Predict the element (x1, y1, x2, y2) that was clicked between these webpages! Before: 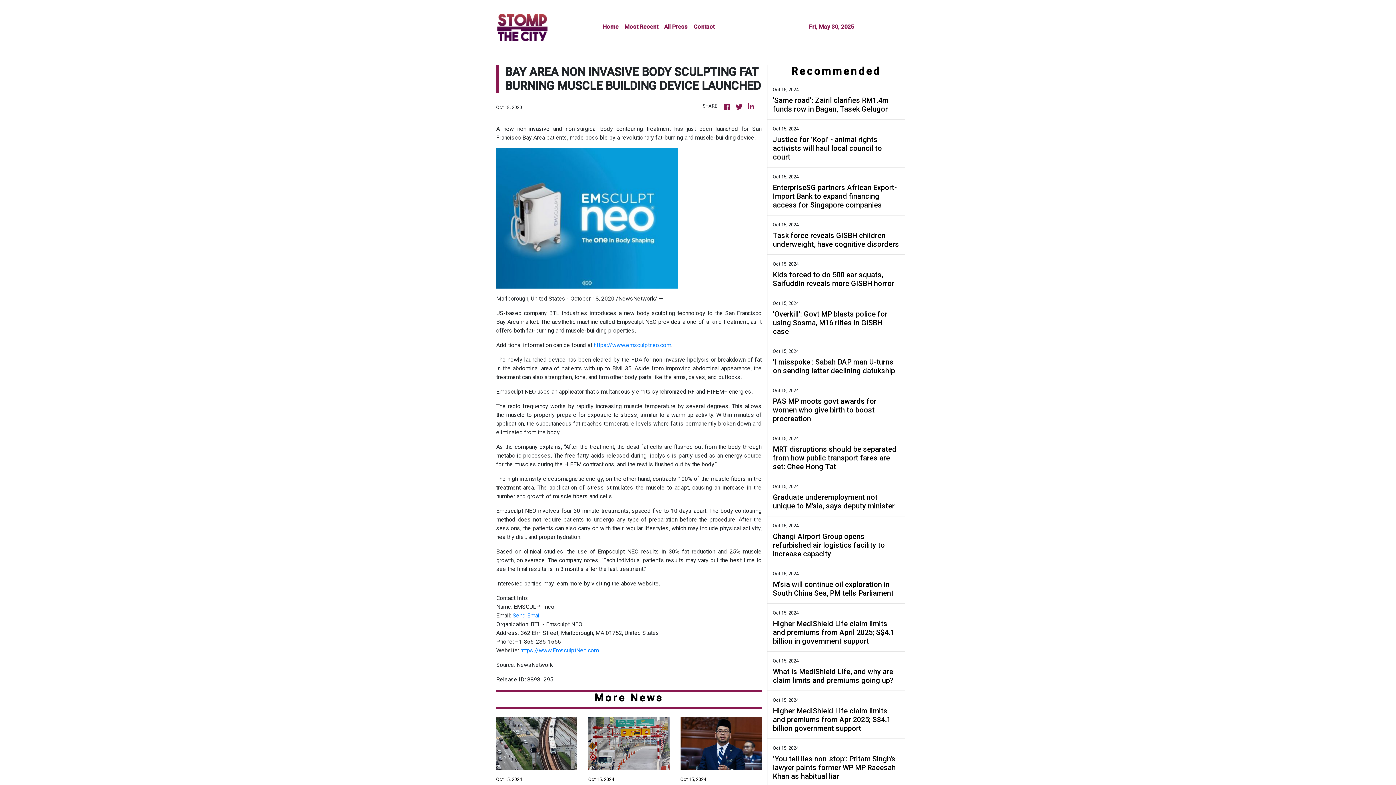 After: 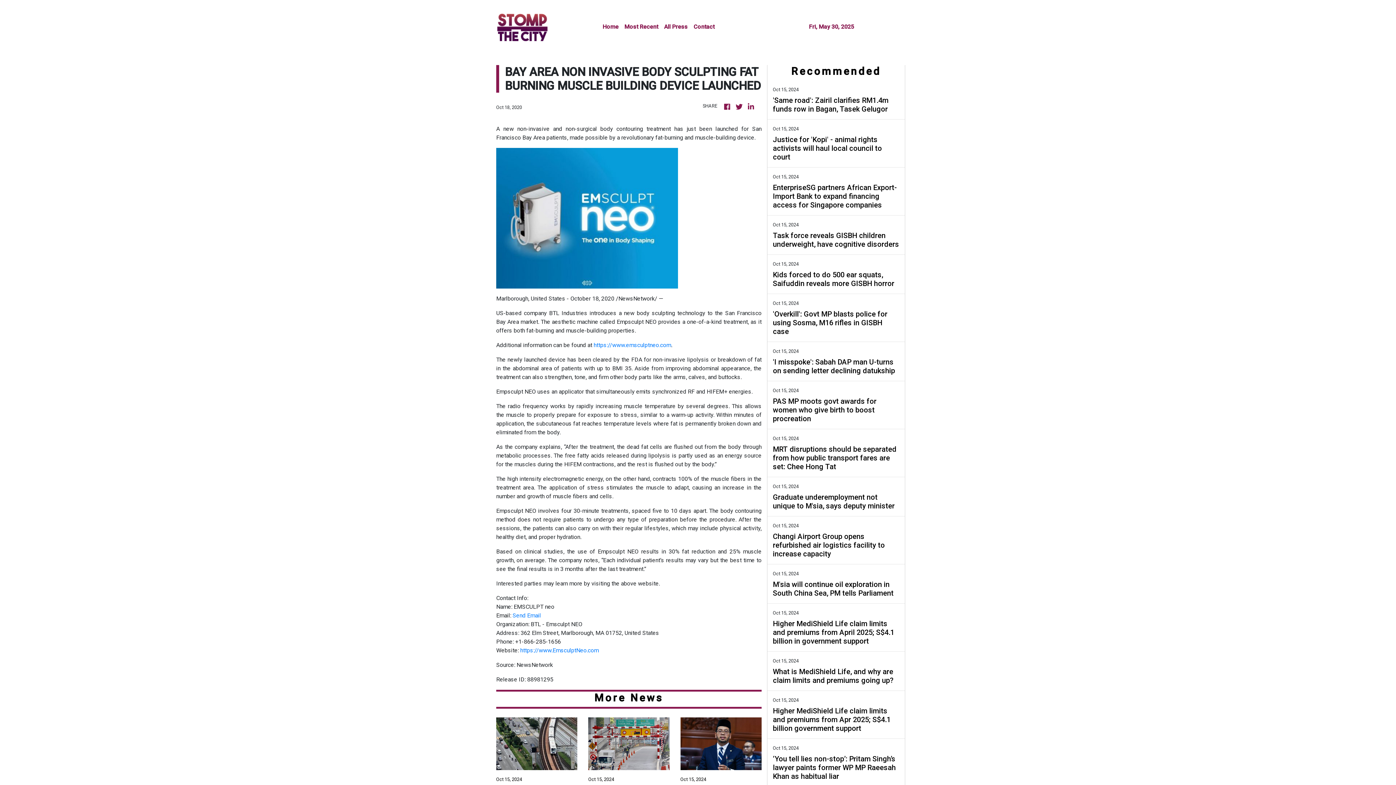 Action: label: Send Email bbox: (512, 612, 541, 619)